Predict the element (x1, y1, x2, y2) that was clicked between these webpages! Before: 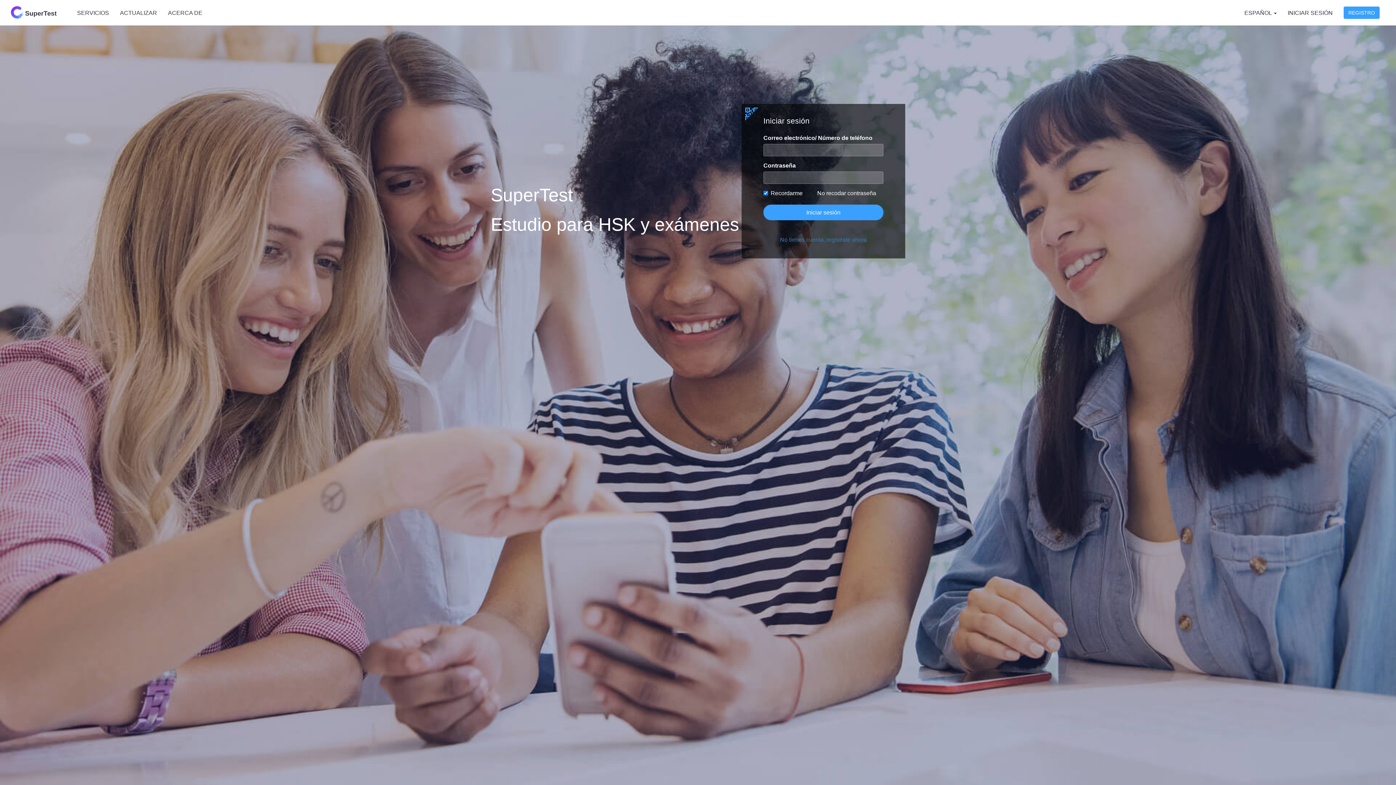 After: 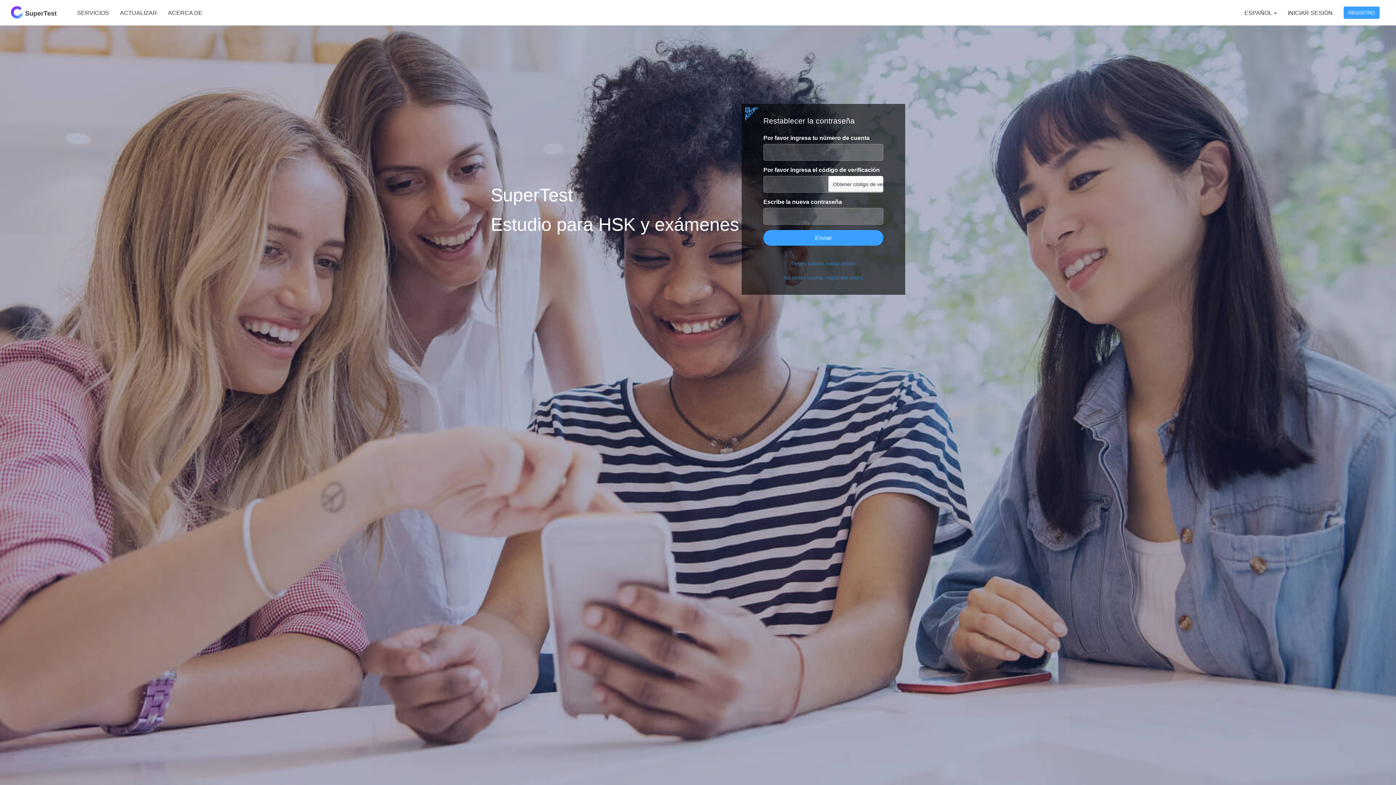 Action: bbox: (817, 189, 876, 197) label: No recodar contraseña